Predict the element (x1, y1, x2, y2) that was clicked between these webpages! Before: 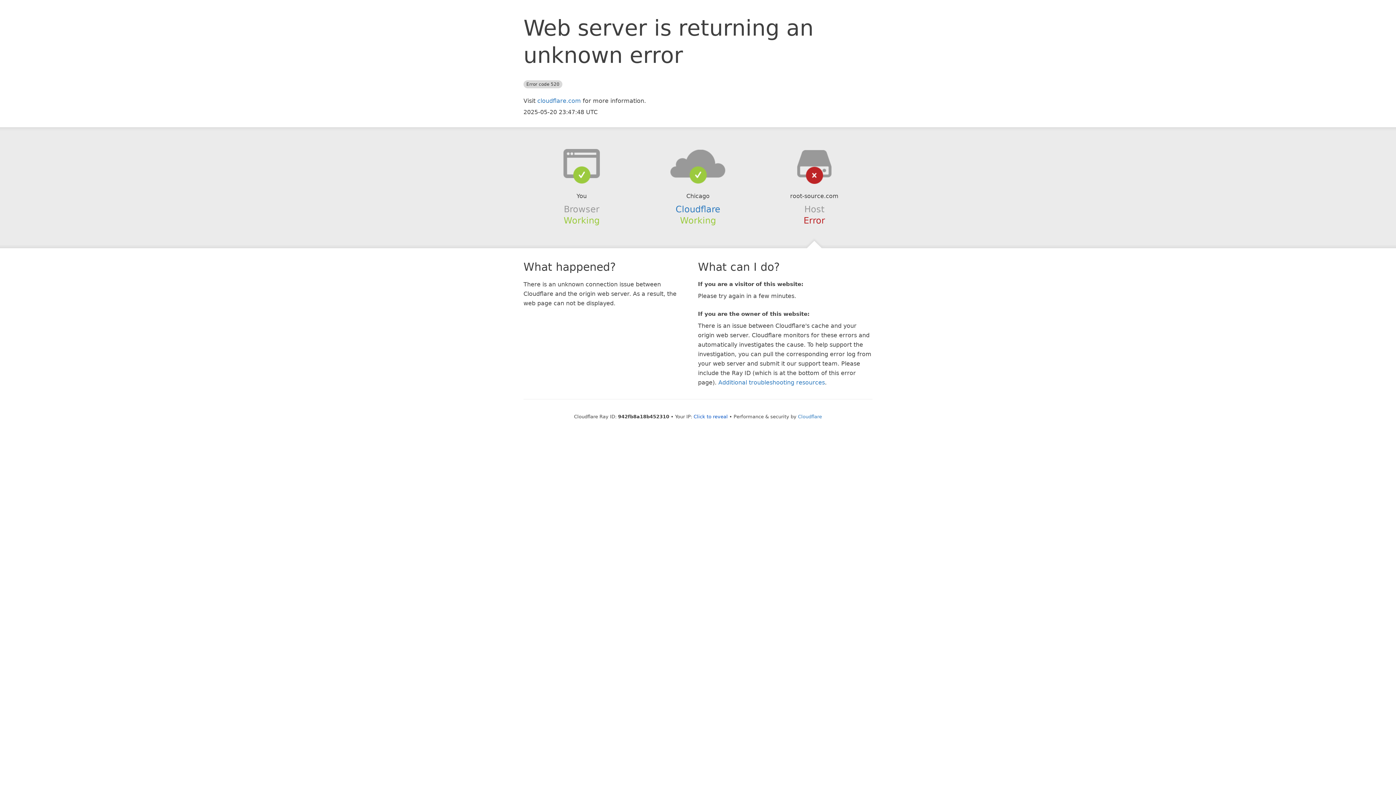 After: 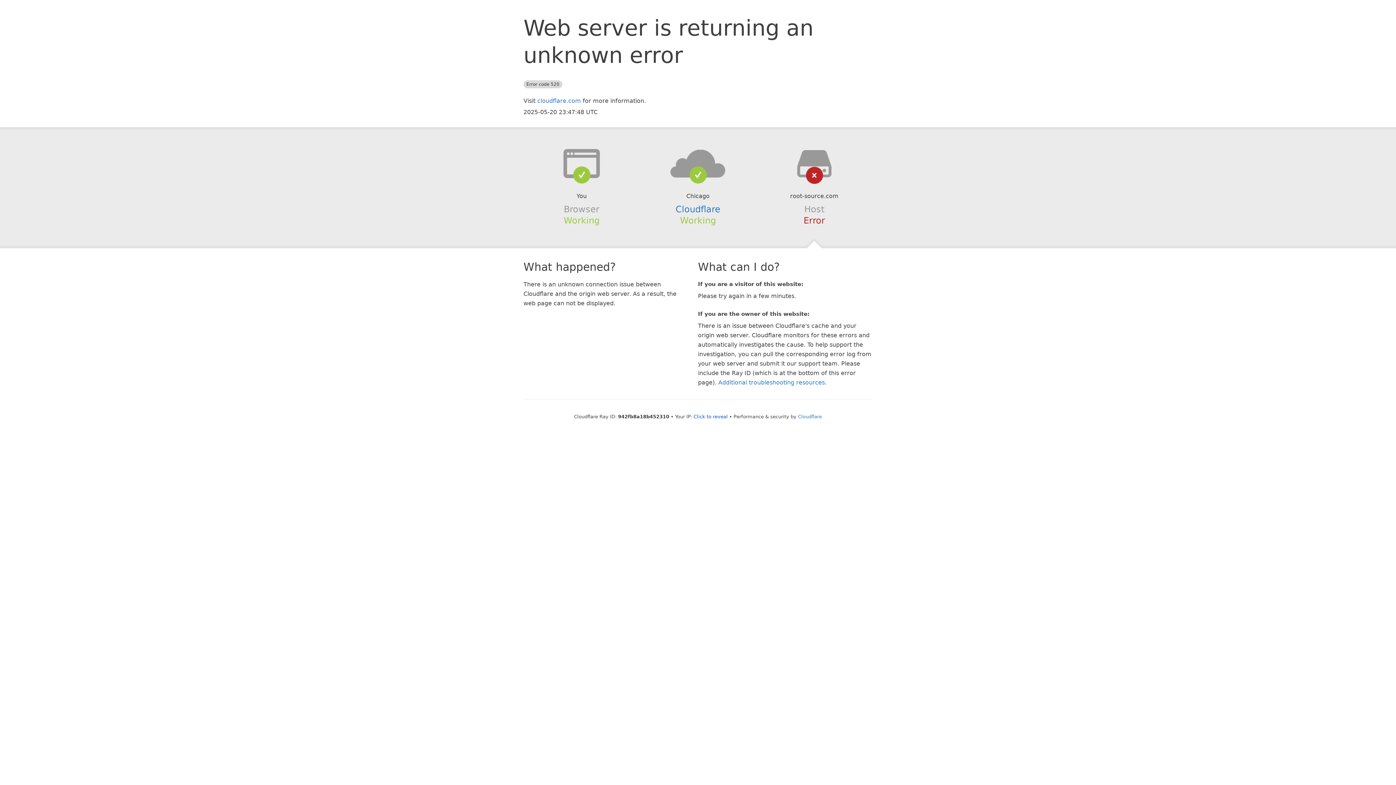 Action: bbox: (639, 148, 756, 178)